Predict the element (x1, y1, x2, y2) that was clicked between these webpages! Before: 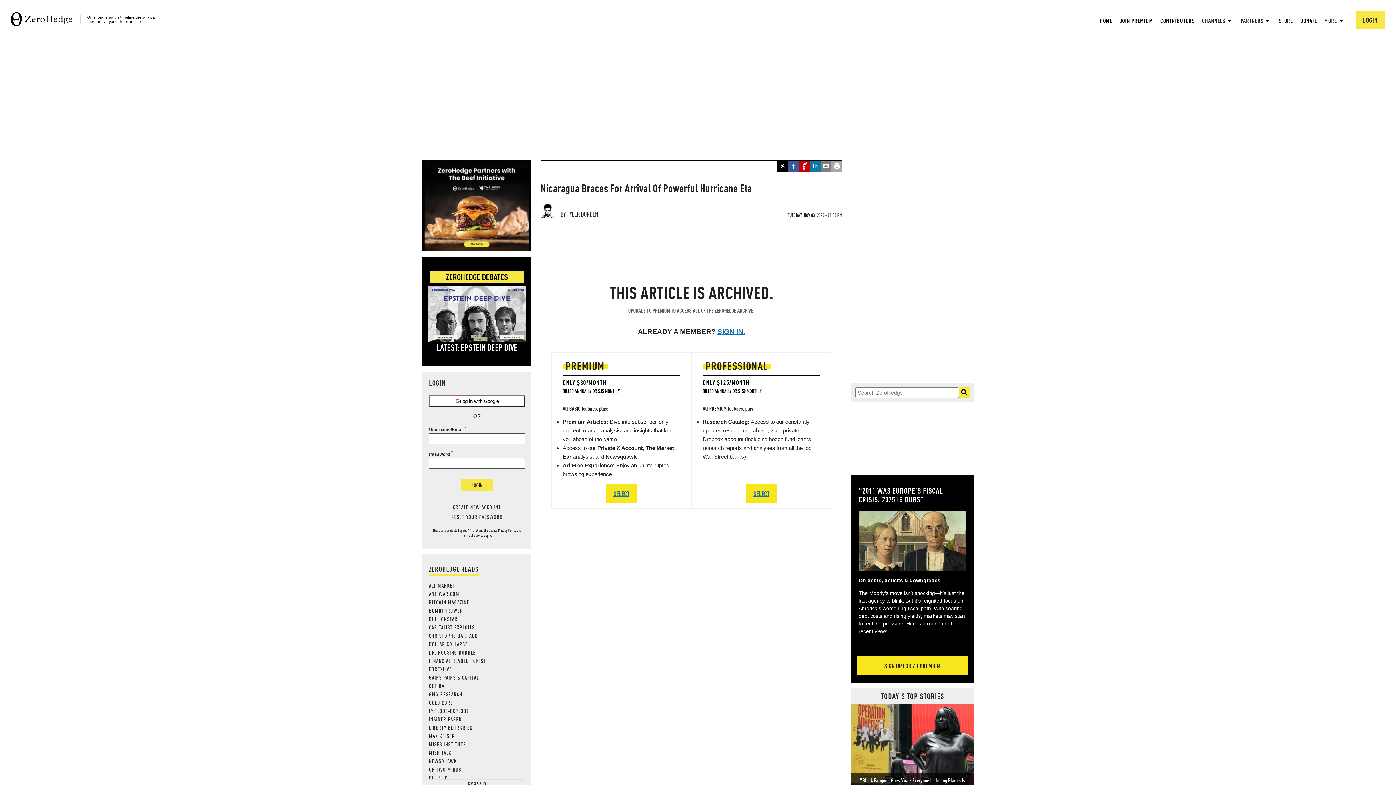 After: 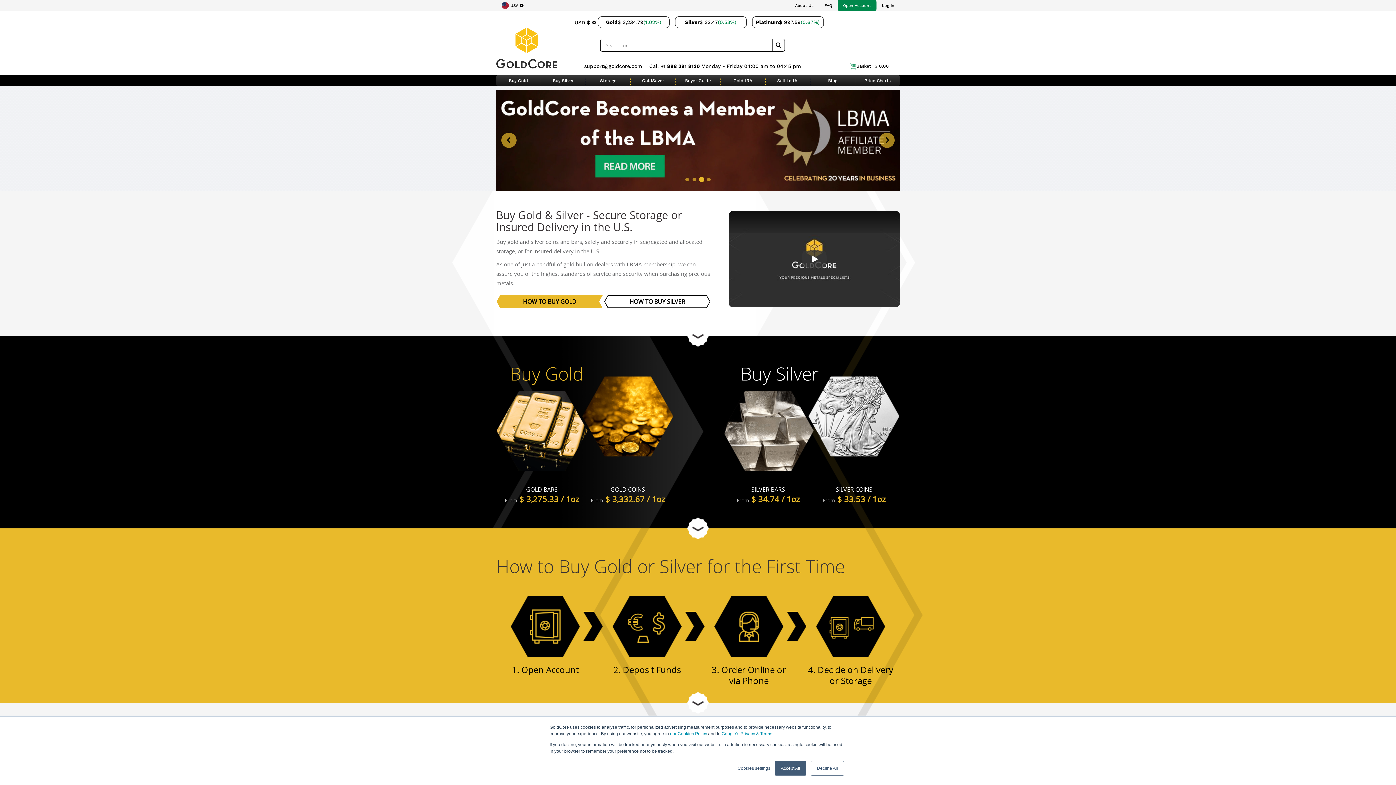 Action: label: GOLD CORE bbox: (429, 699, 453, 706)